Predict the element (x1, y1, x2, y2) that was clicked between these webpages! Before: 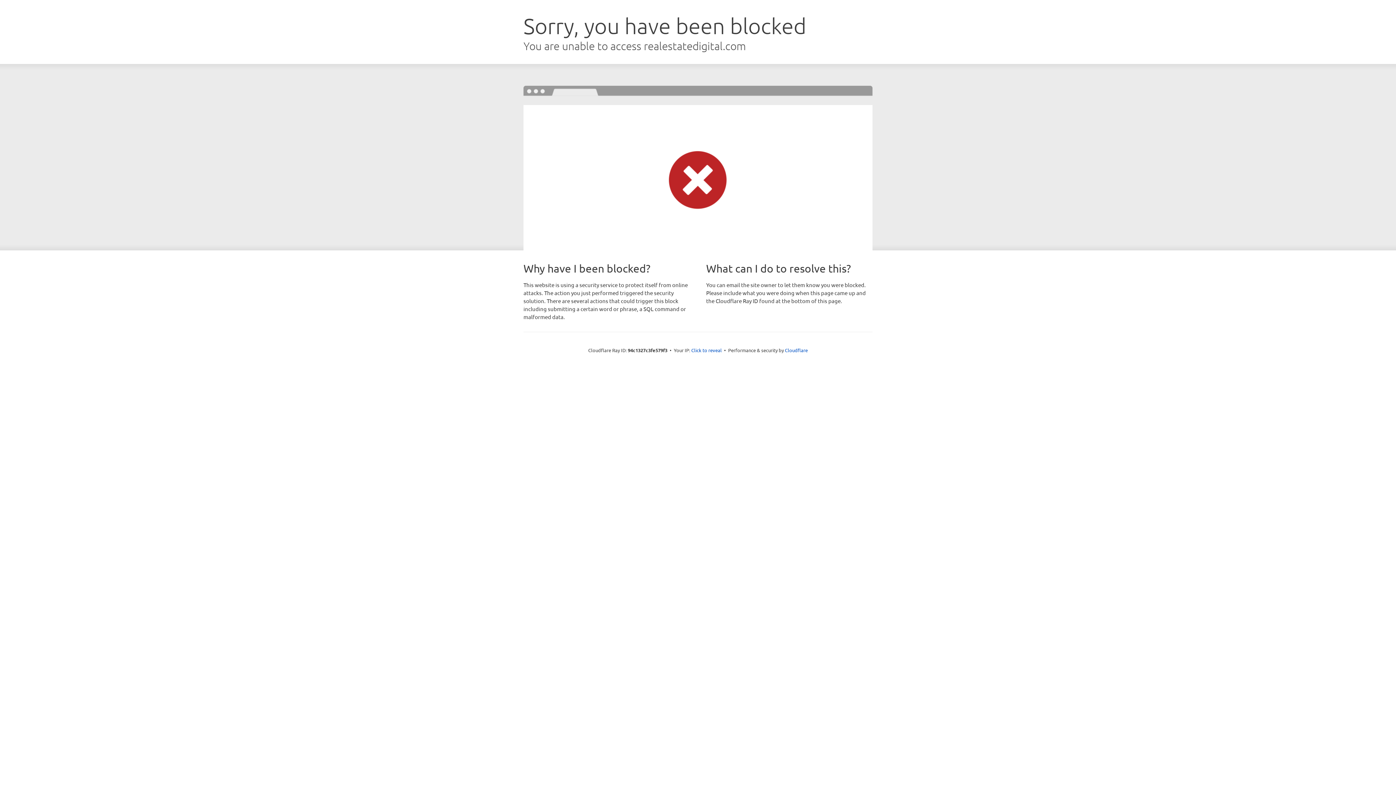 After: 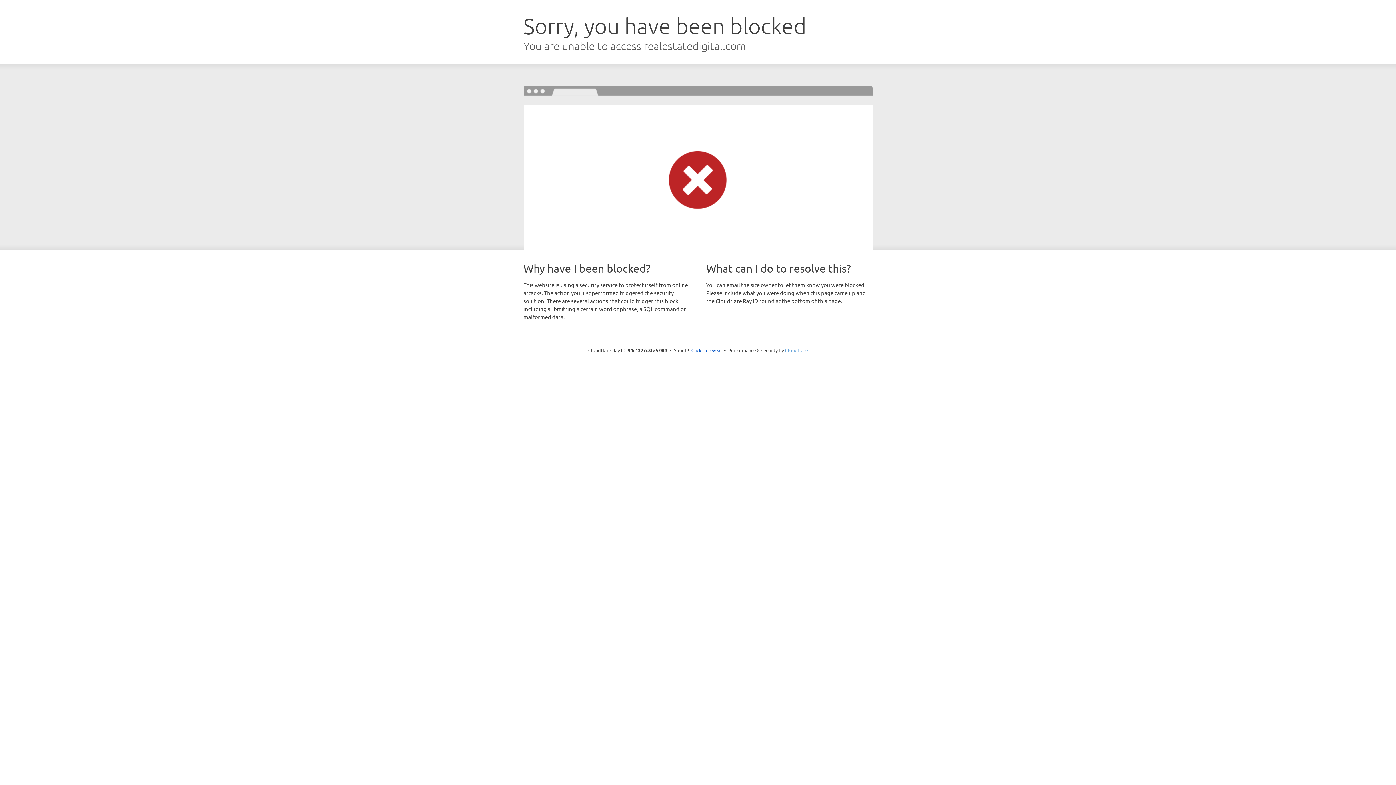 Action: label: Cloudflare bbox: (785, 347, 808, 353)